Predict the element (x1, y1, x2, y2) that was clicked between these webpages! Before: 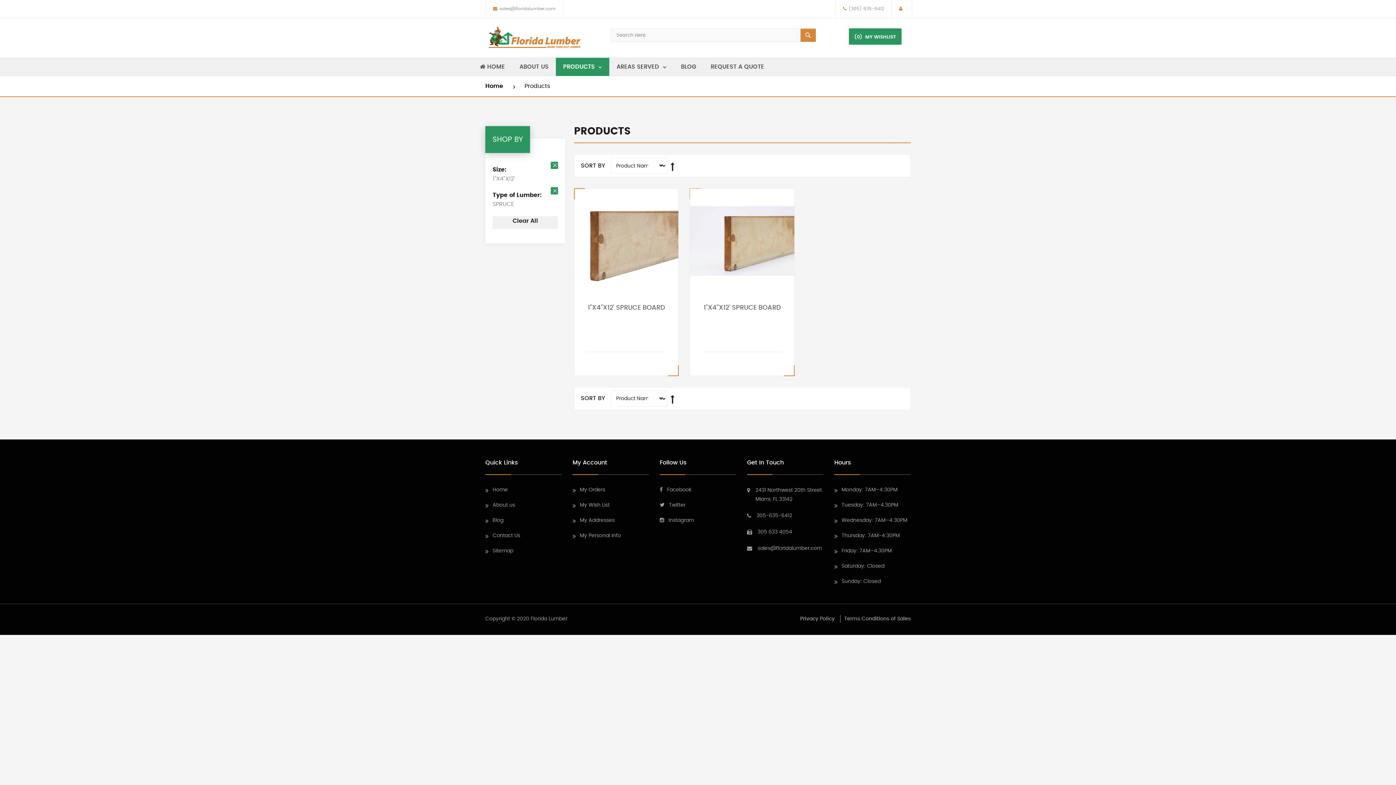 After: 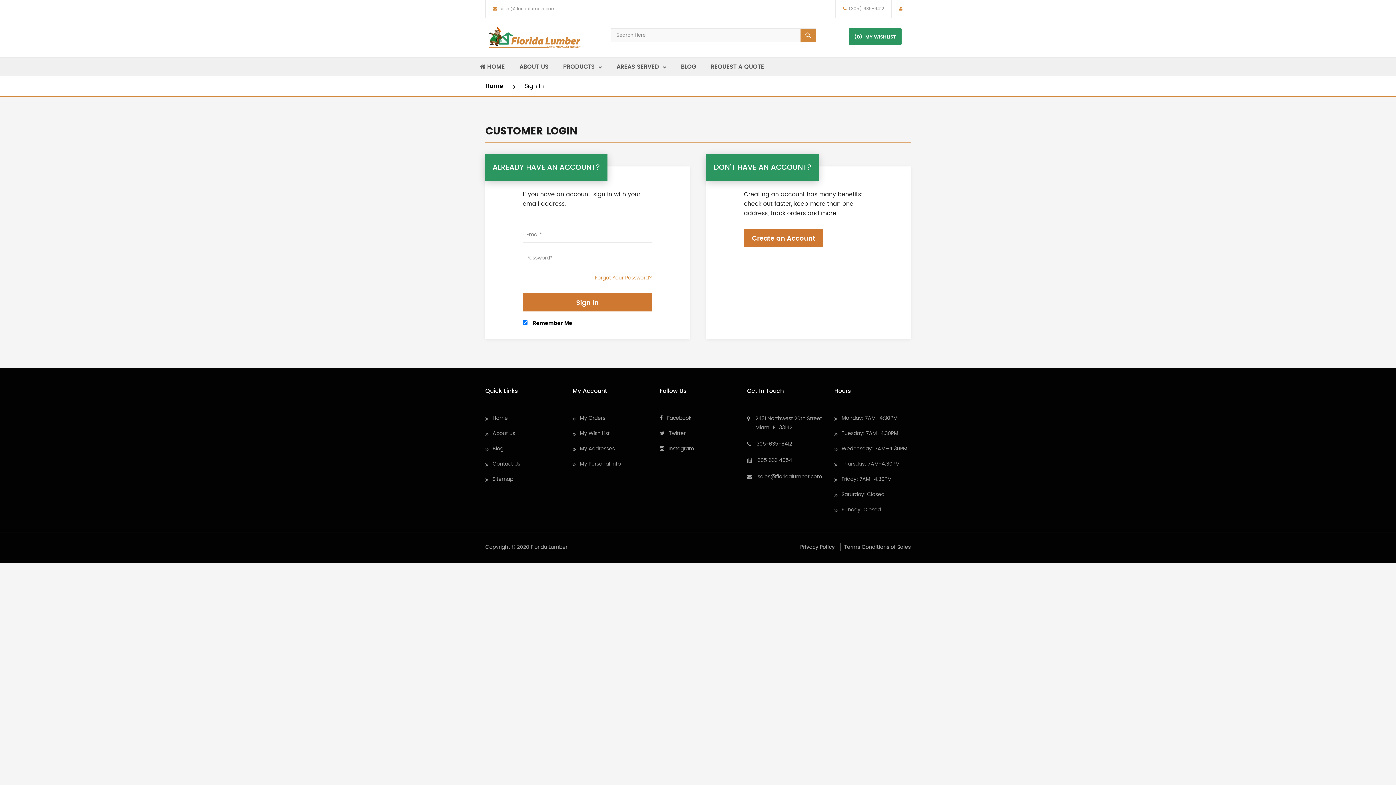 Action: label: My Personal Info bbox: (572, 533, 621, 538)